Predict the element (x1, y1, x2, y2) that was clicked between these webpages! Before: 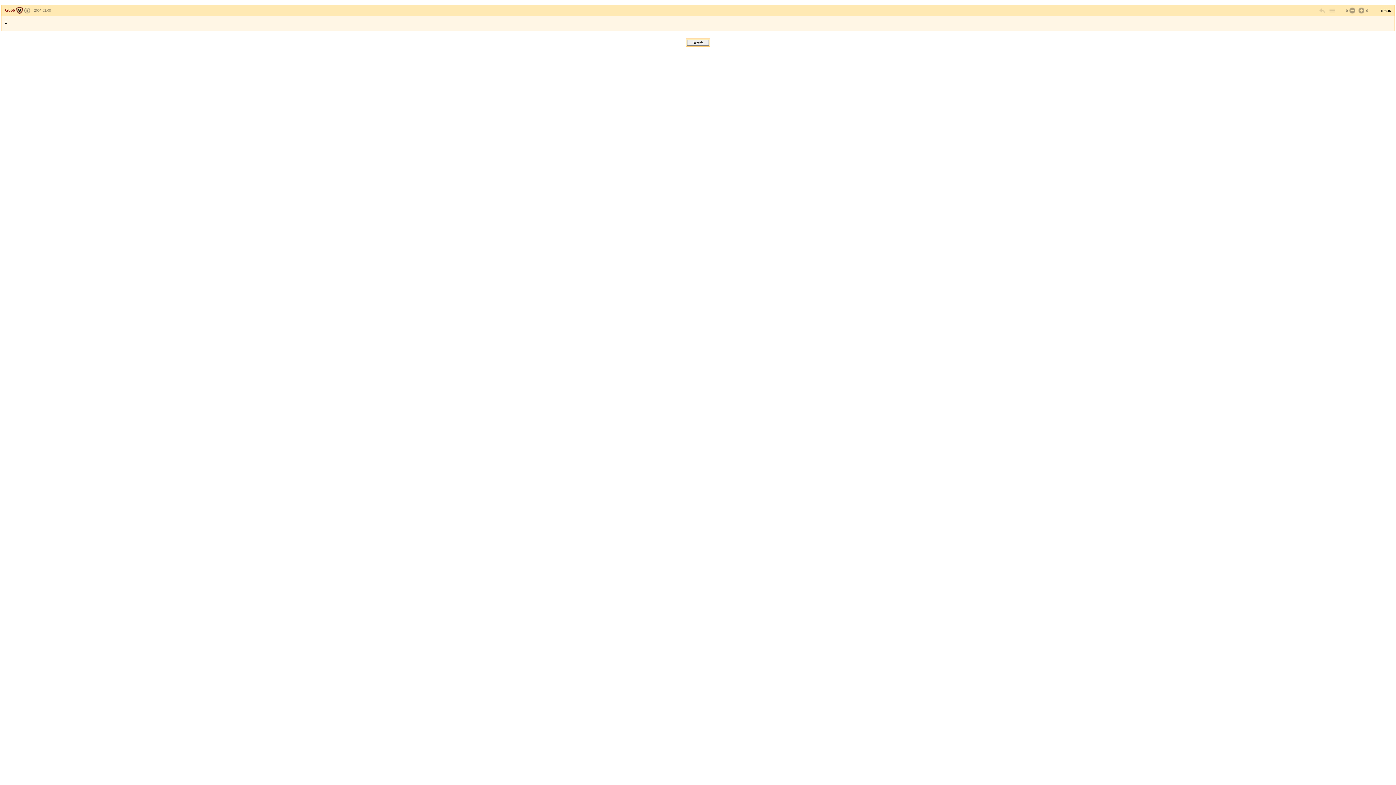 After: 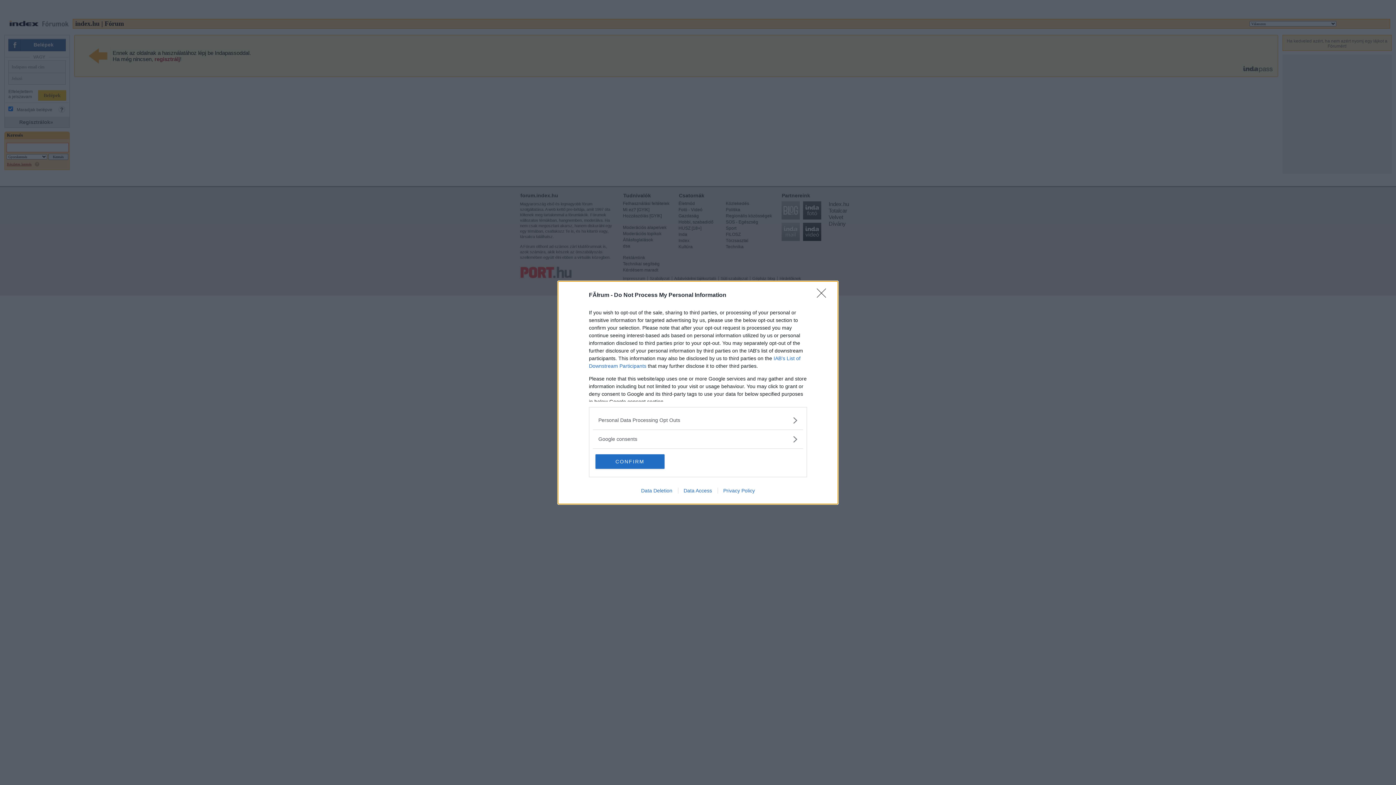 Action: bbox: (1348, 6, 1355, 14)